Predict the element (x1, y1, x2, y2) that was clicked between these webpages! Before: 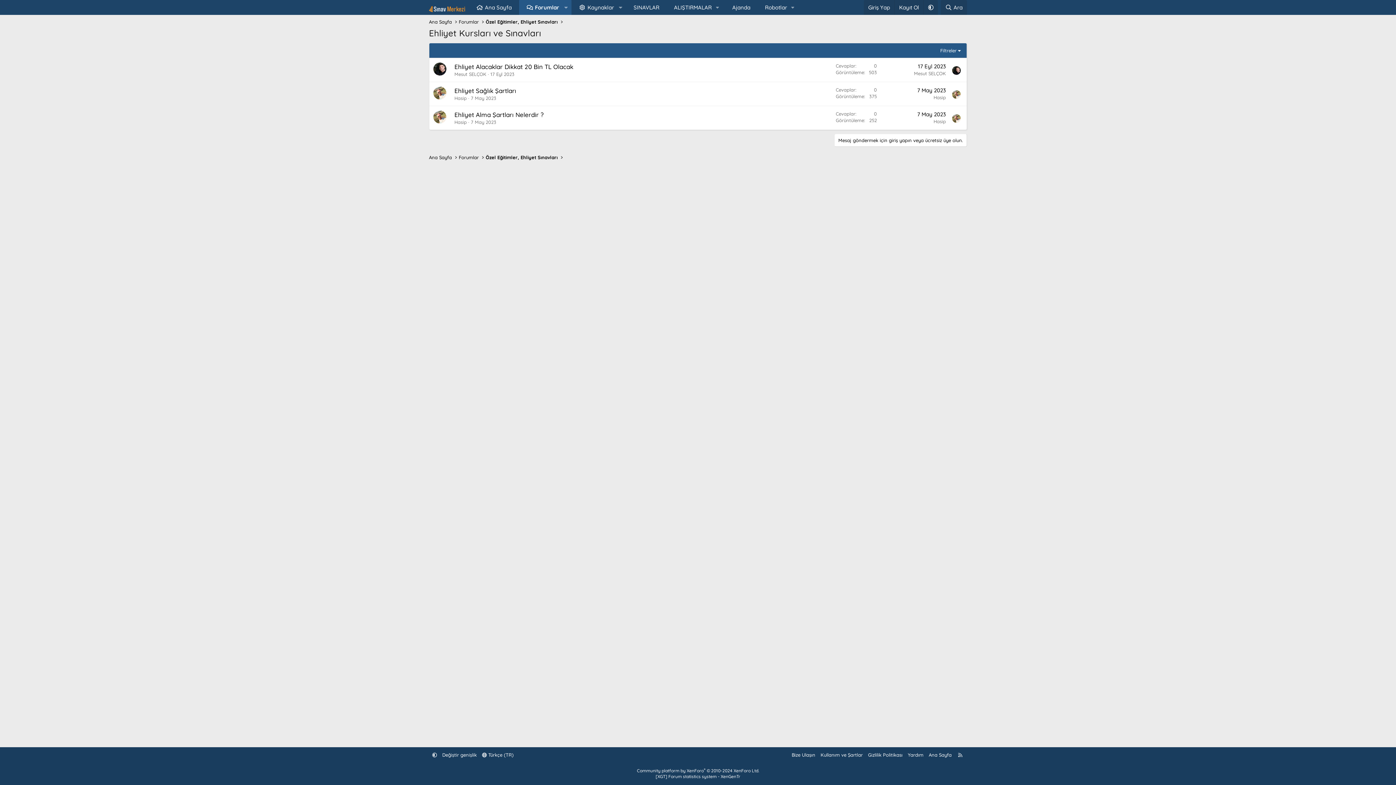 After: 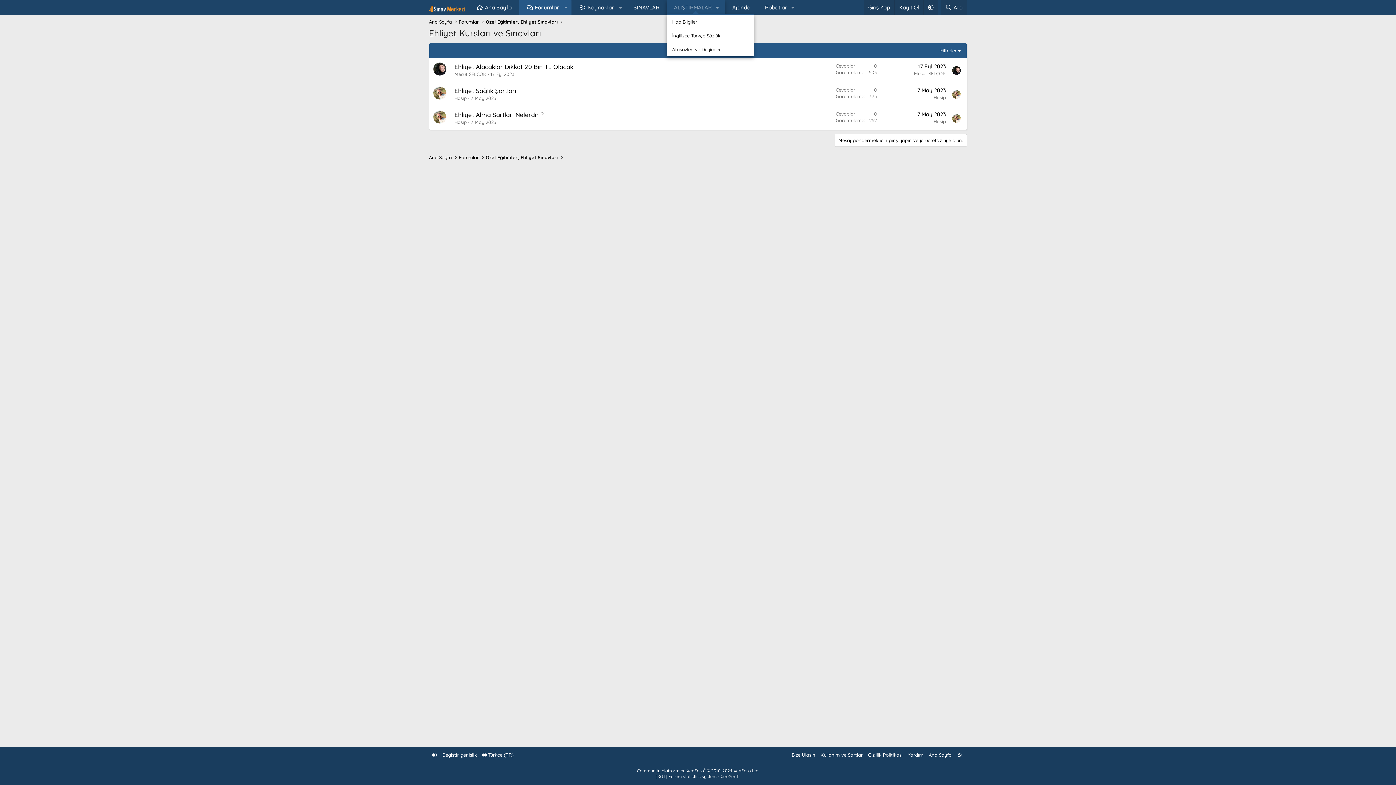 Action: bbox: (666, 0, 725, 14) label: ALIŞTIRMALAR